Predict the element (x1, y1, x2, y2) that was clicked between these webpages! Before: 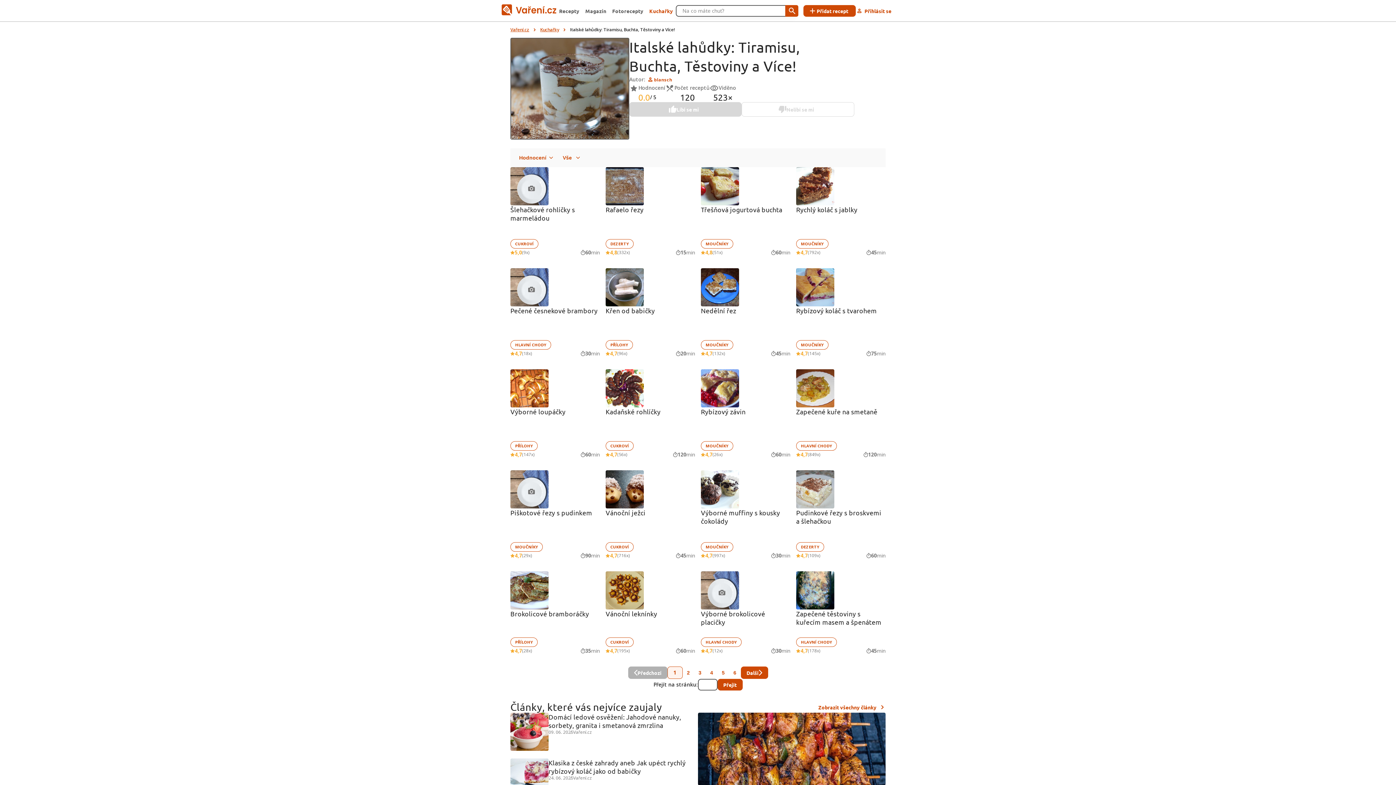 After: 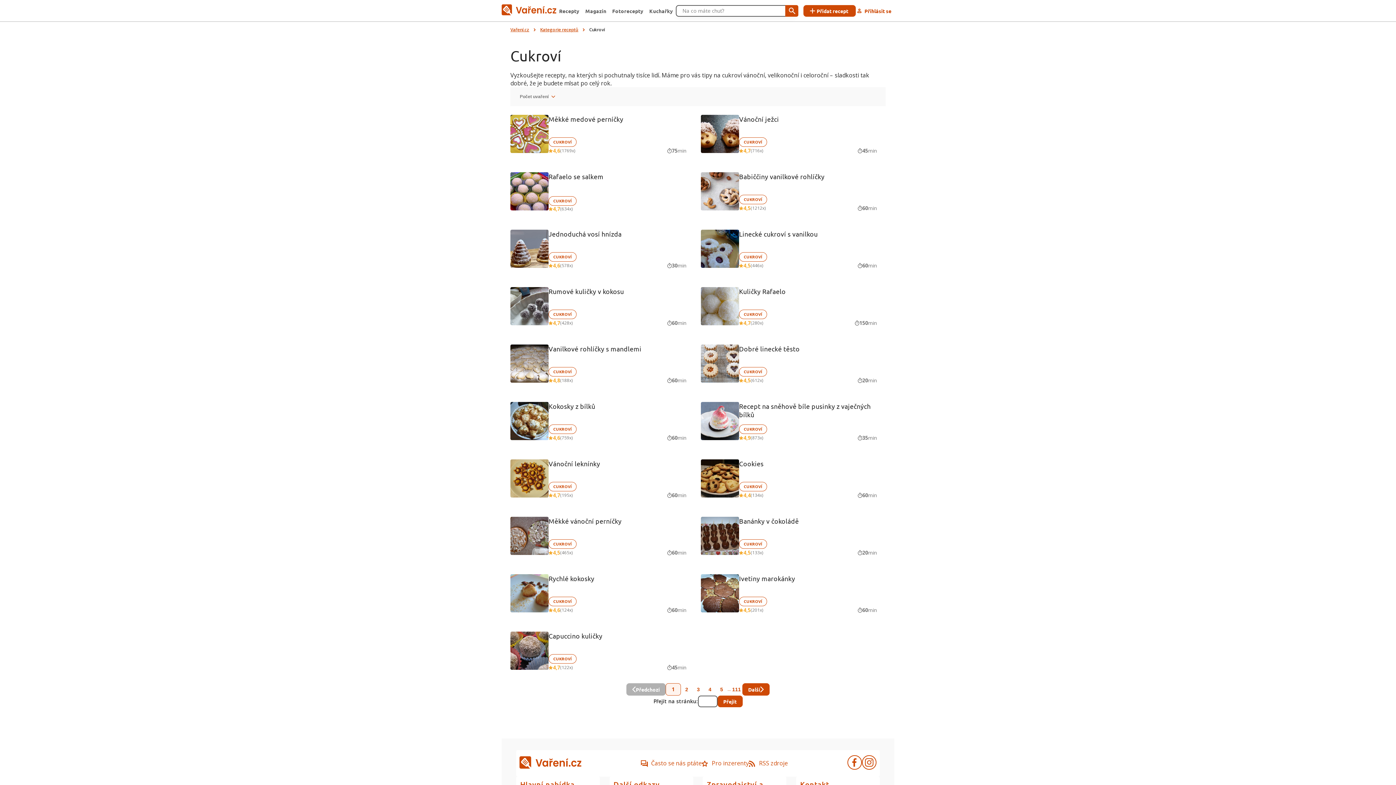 Action: label: CUKROVÍ bbox: (510, 239, 538, 248)